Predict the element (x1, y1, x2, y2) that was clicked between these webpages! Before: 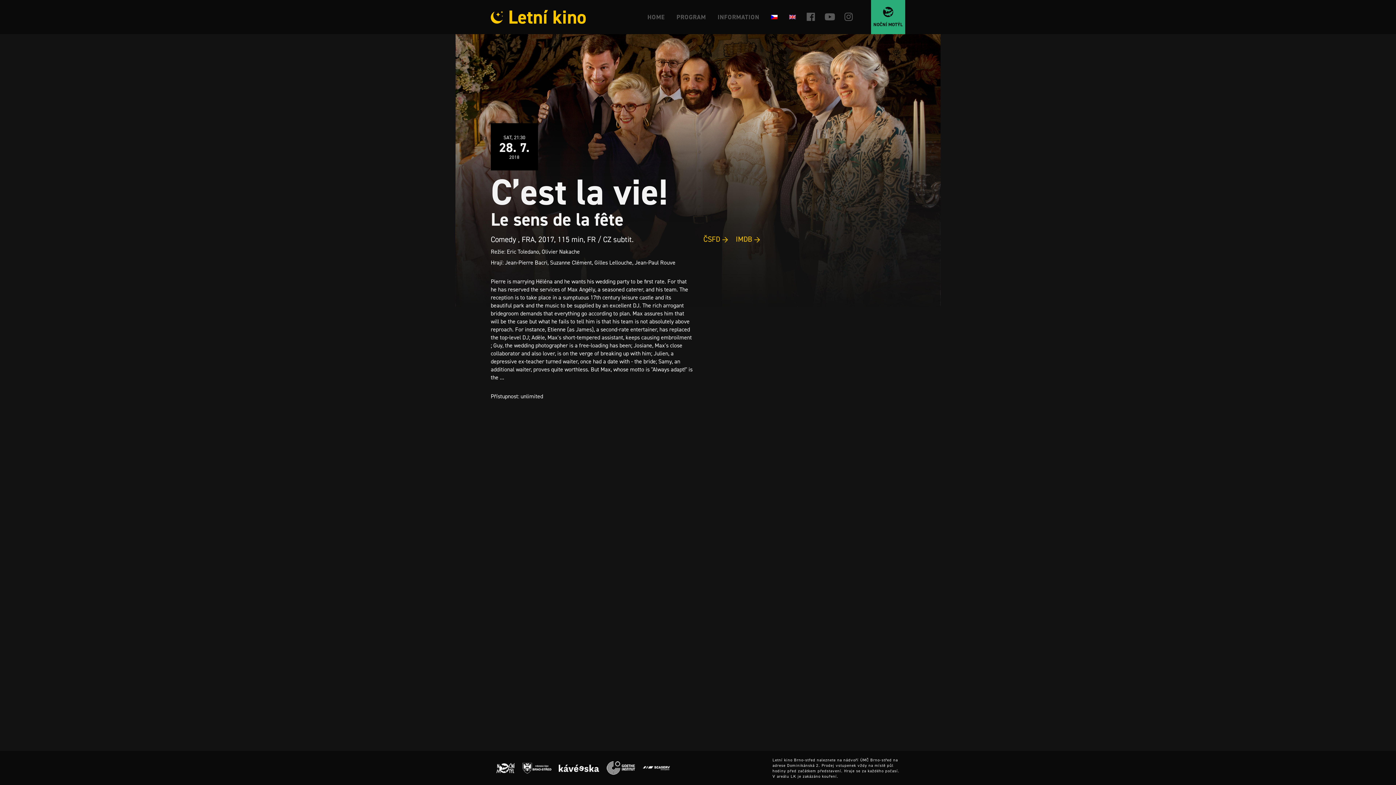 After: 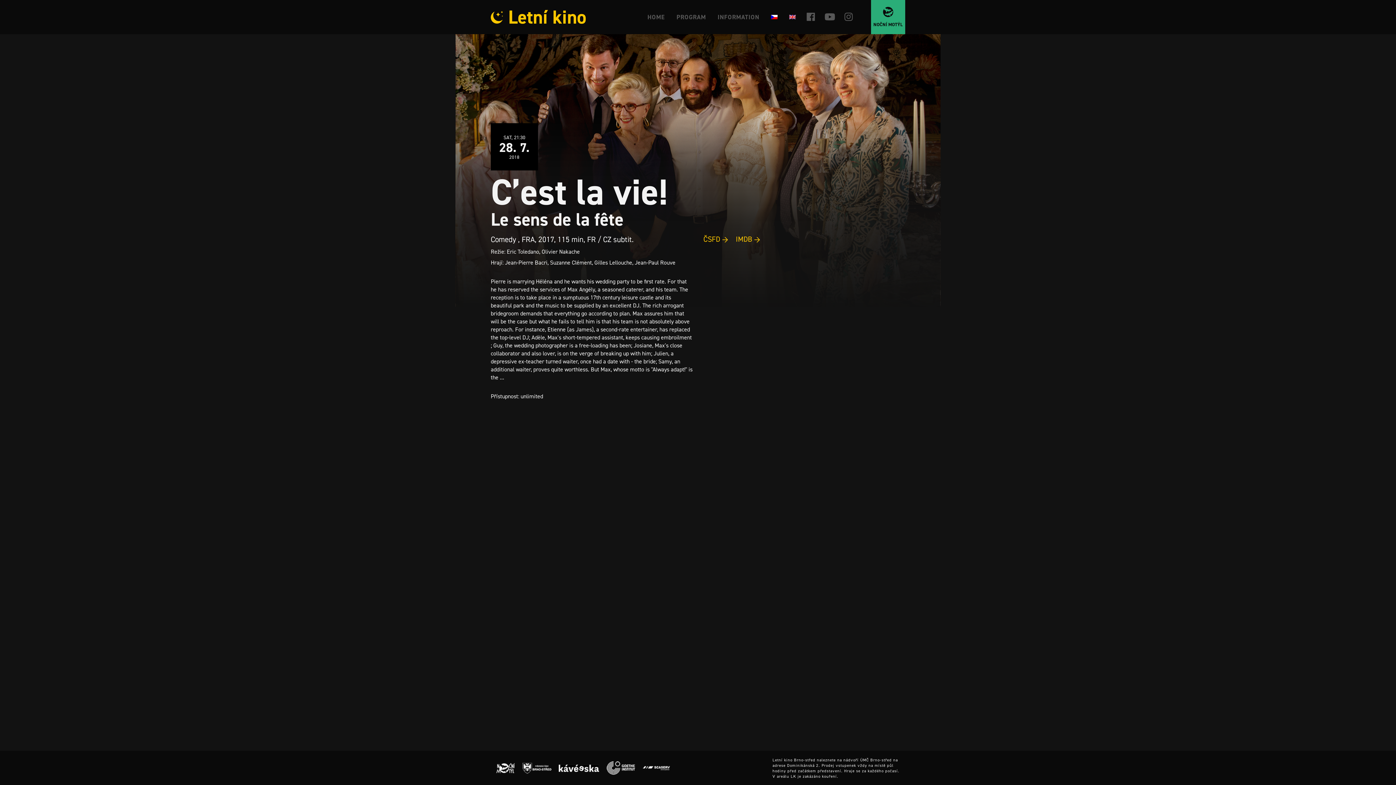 Action: bbox: (551, 764, 599, 771)